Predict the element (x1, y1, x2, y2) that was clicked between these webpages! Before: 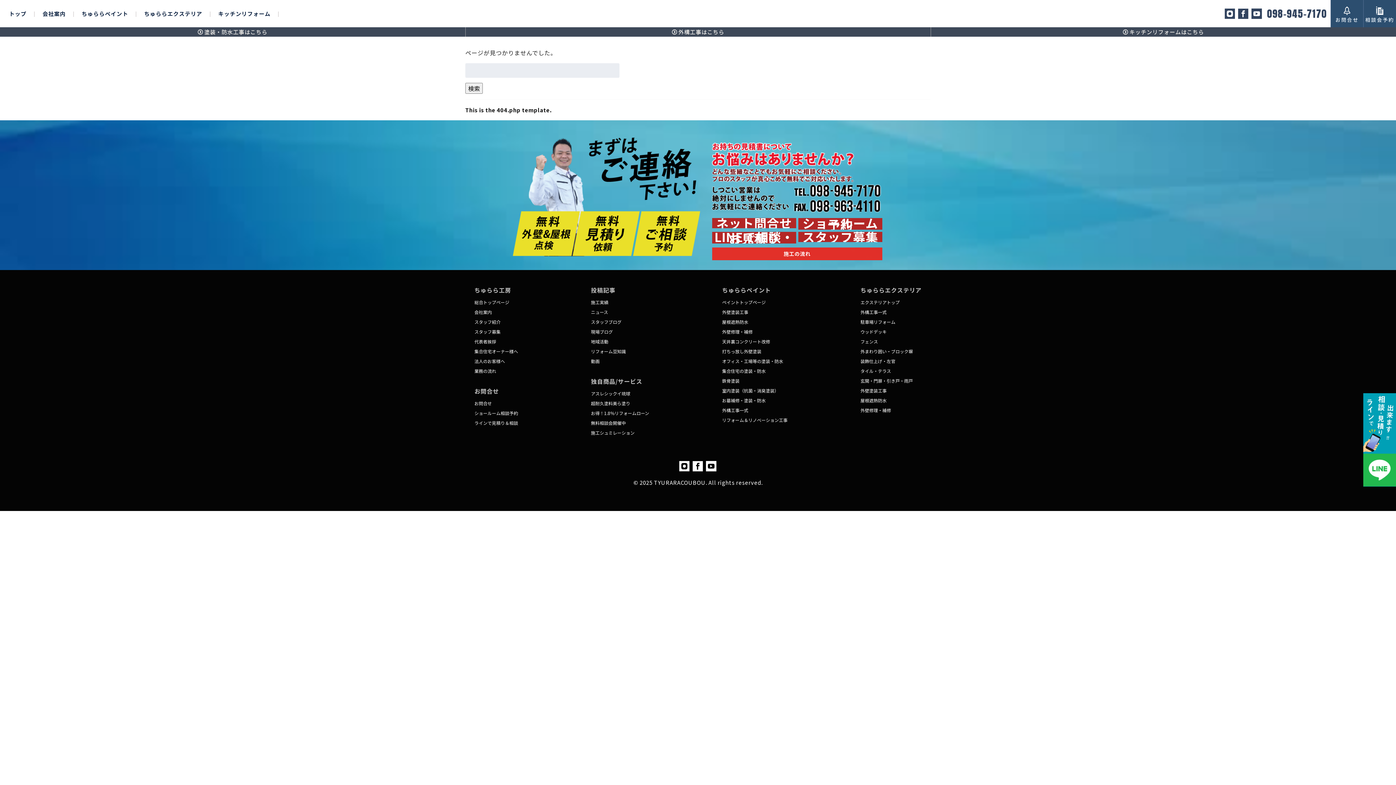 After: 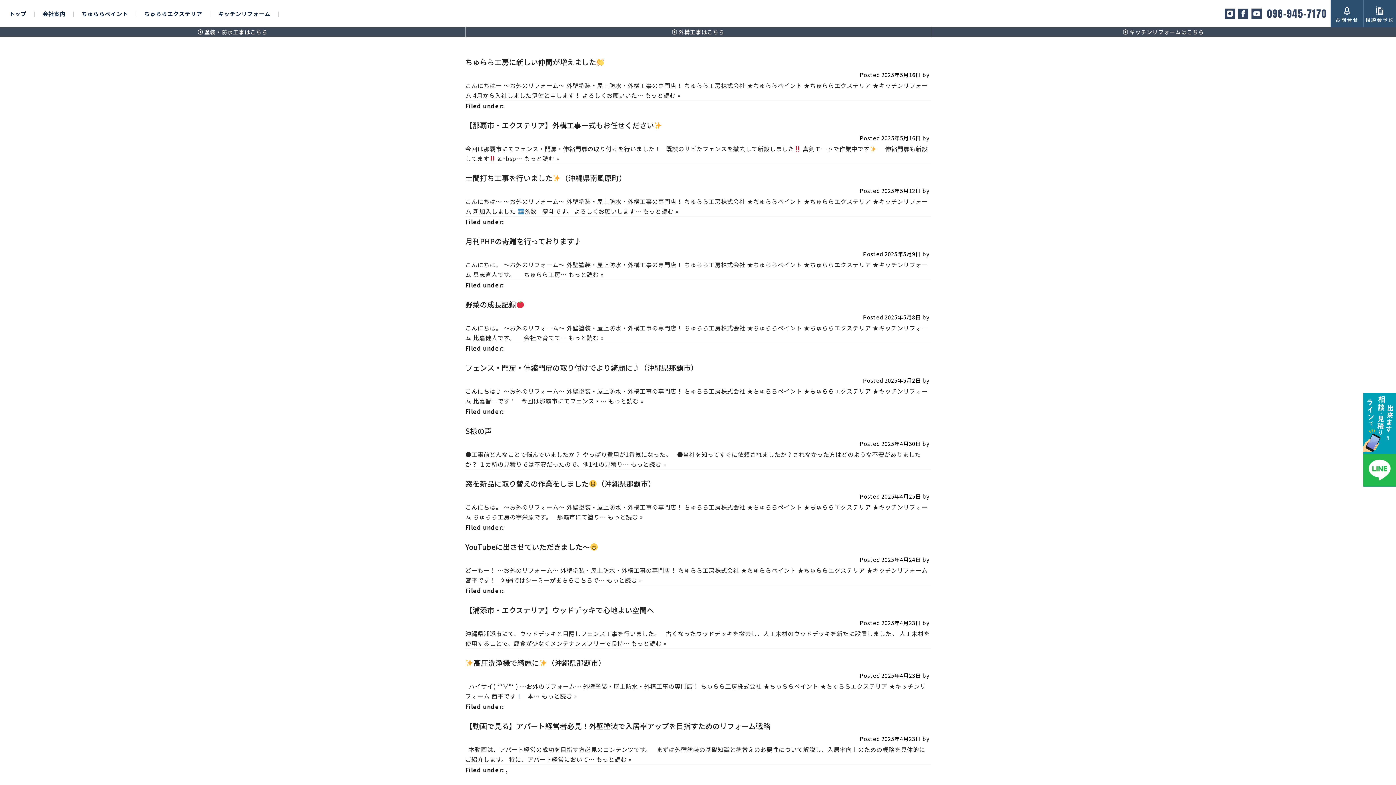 Action: bbox: (465, 82, 482, 93) label: 検索